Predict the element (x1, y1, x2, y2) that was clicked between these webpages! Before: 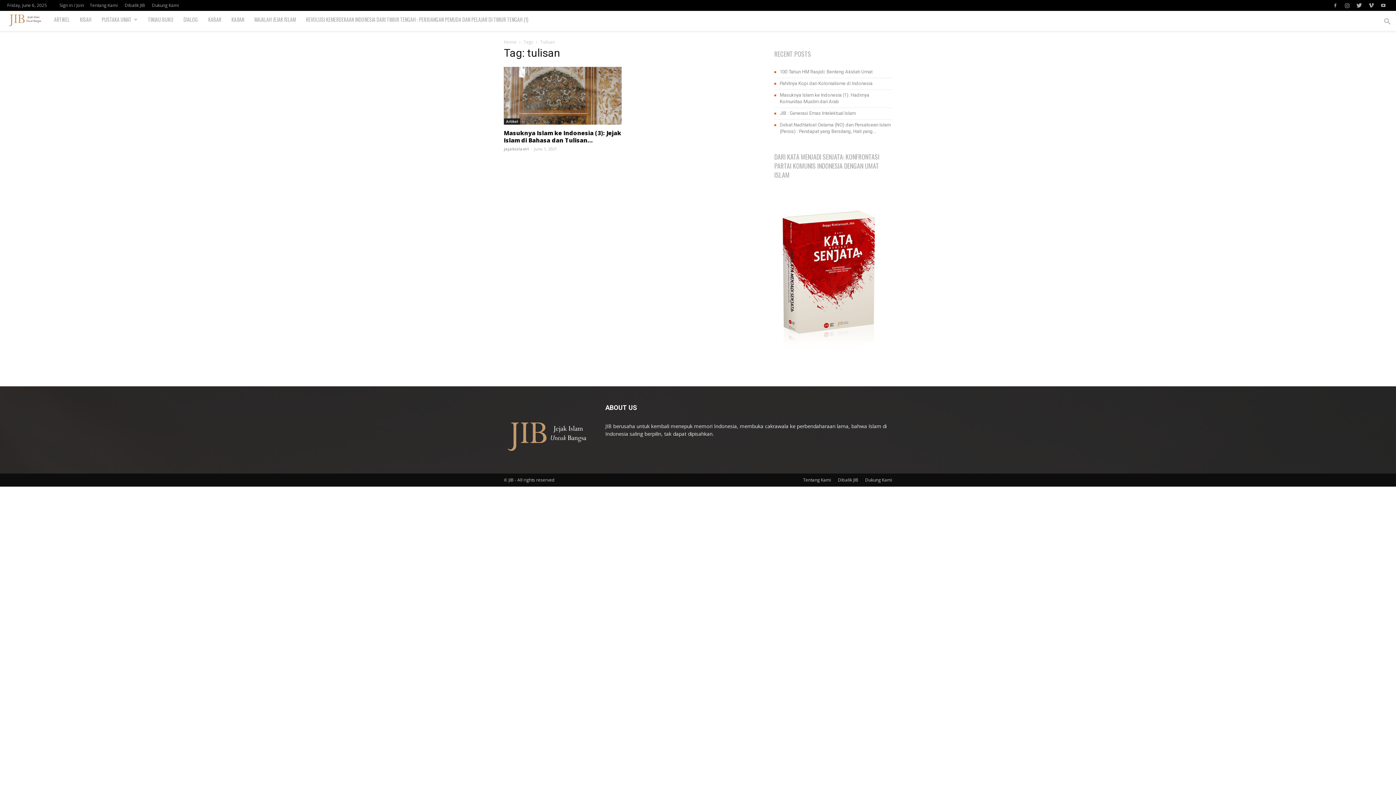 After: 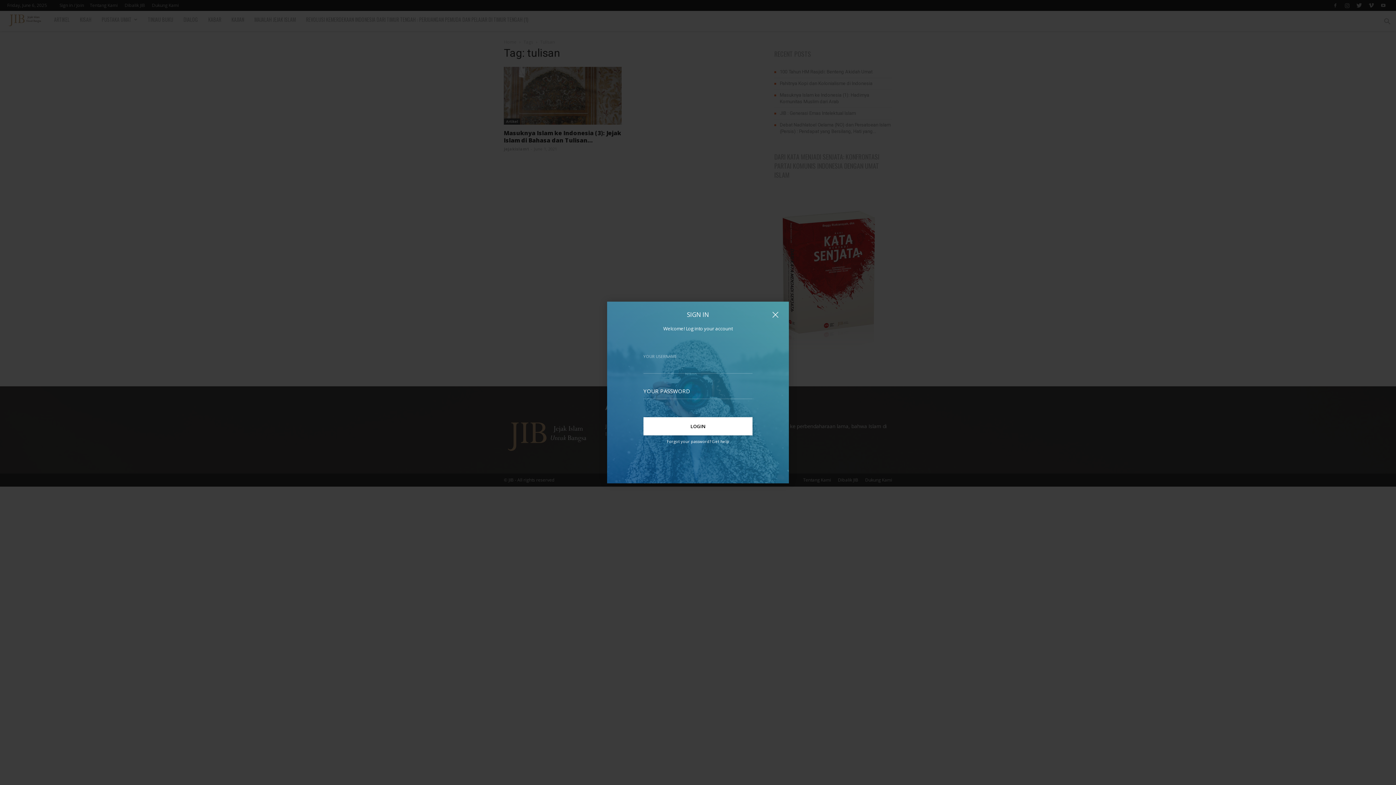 Action: label: Sign in / Join bbox: (59, 2, 84, 8)